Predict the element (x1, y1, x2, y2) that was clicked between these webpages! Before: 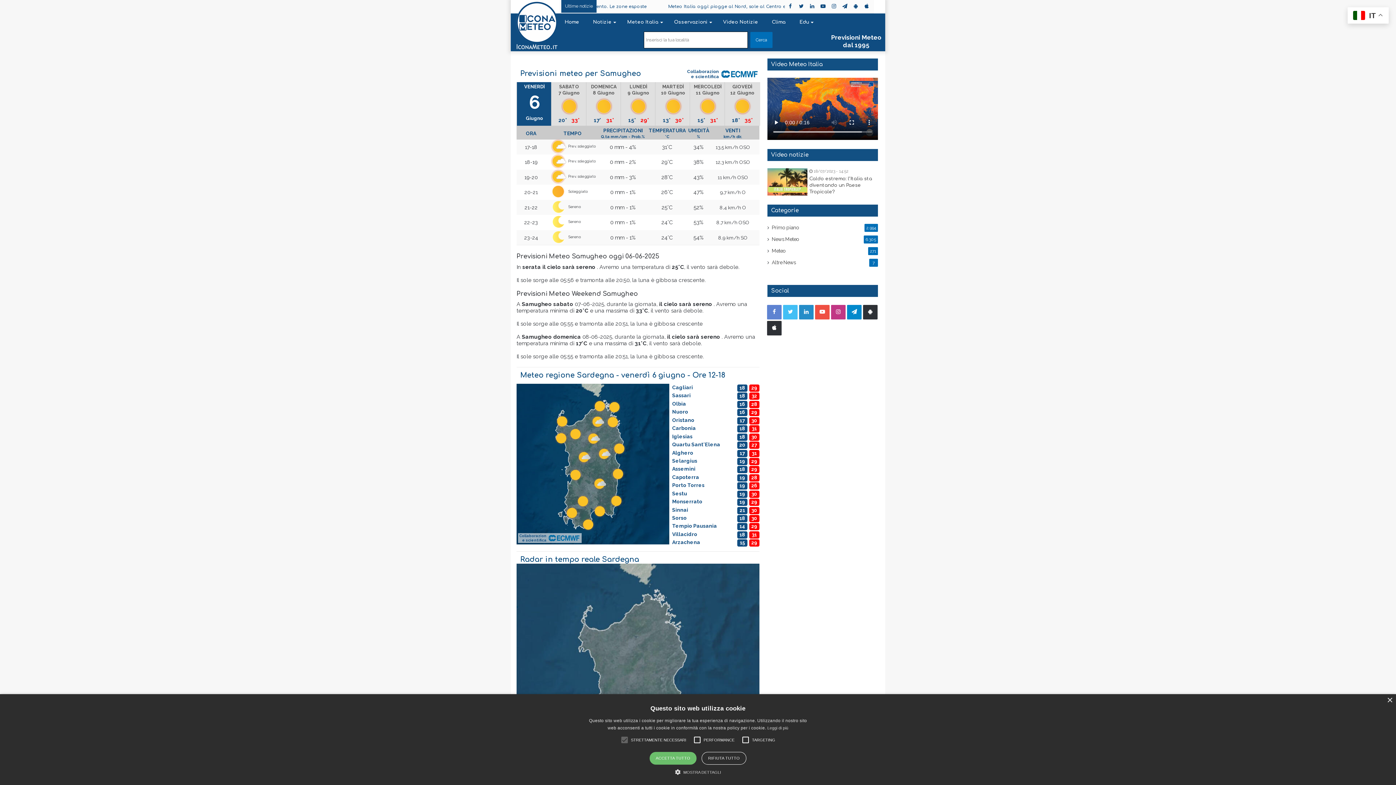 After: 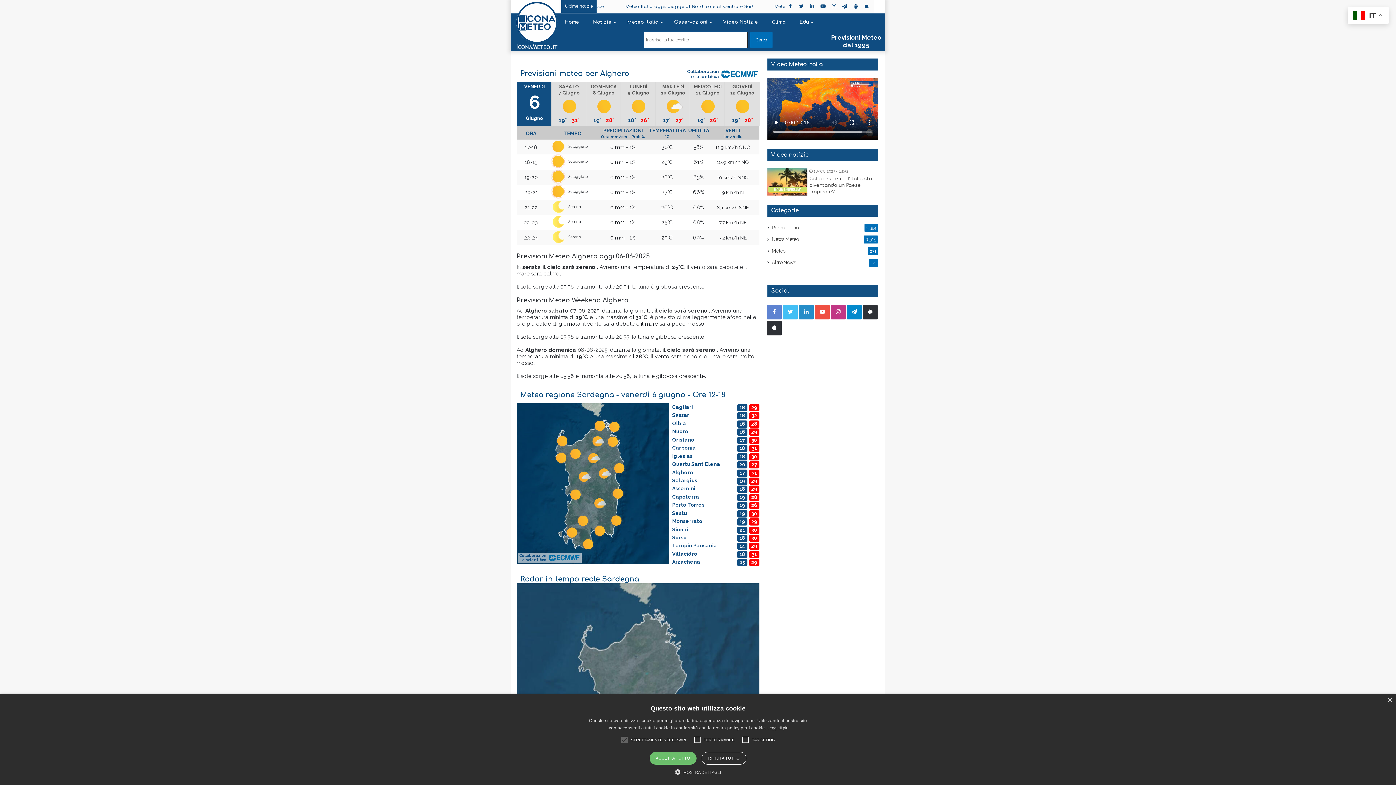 Action: label: Alghero
31
17 bbox: (671, 450, 759, 456)